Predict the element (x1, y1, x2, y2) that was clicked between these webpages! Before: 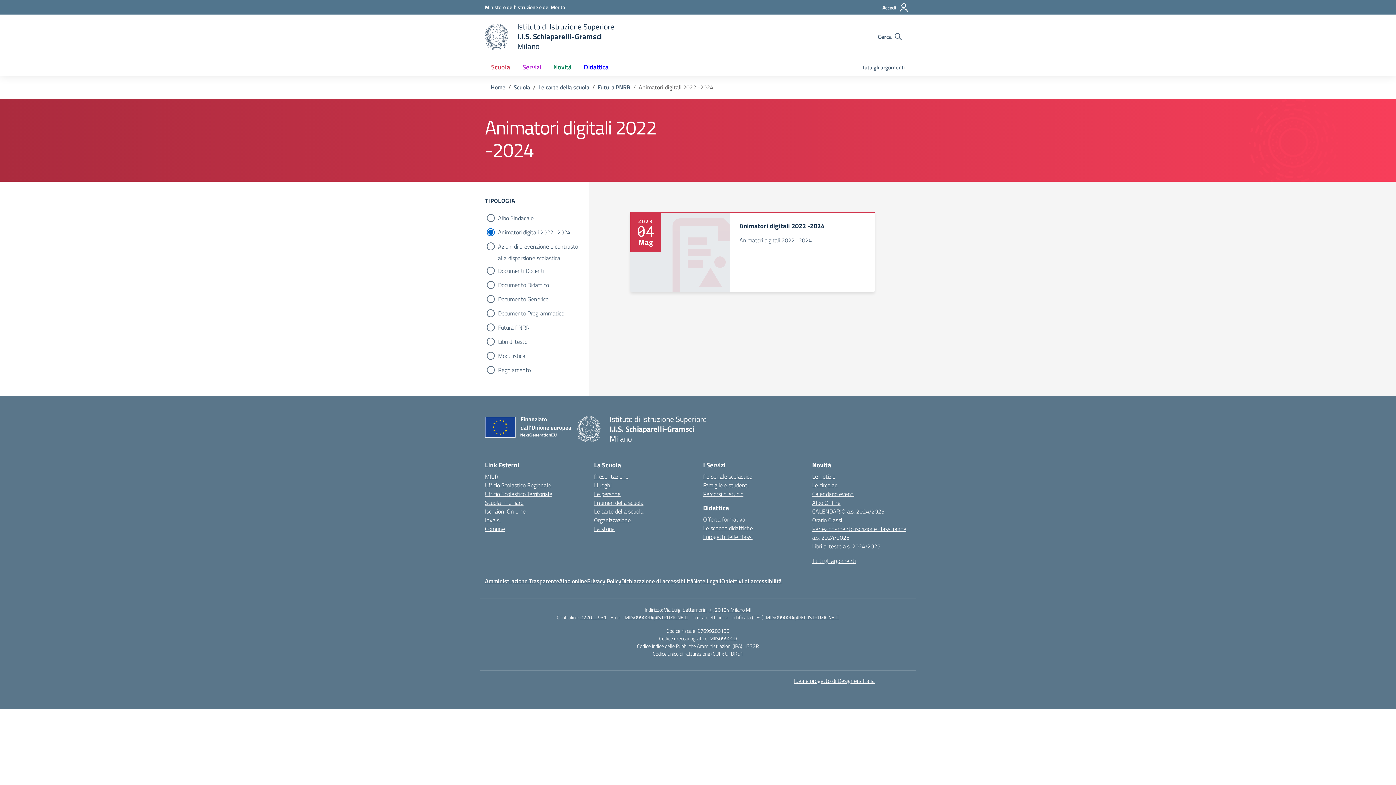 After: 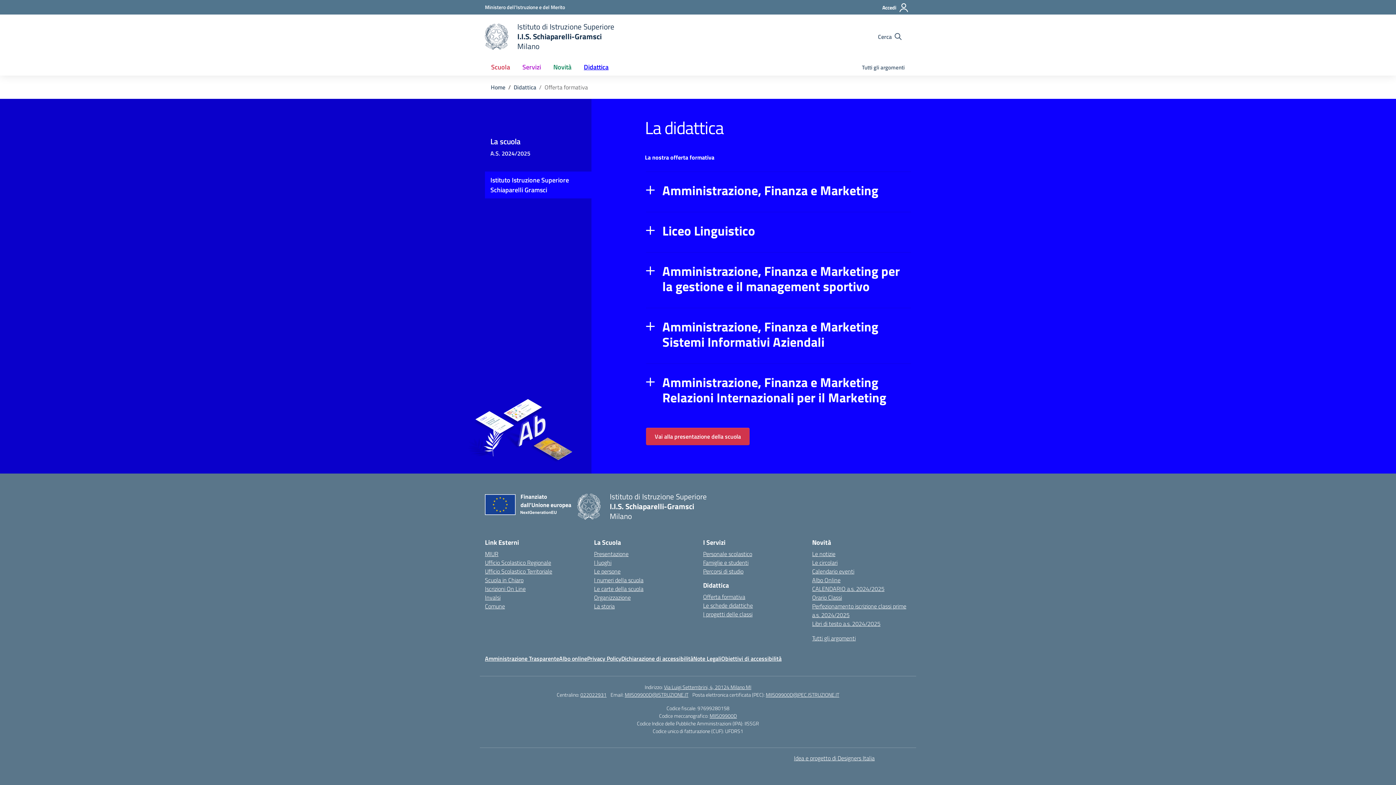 Action: bbox: (703, 515, 745, 524) label: Offerta formativa